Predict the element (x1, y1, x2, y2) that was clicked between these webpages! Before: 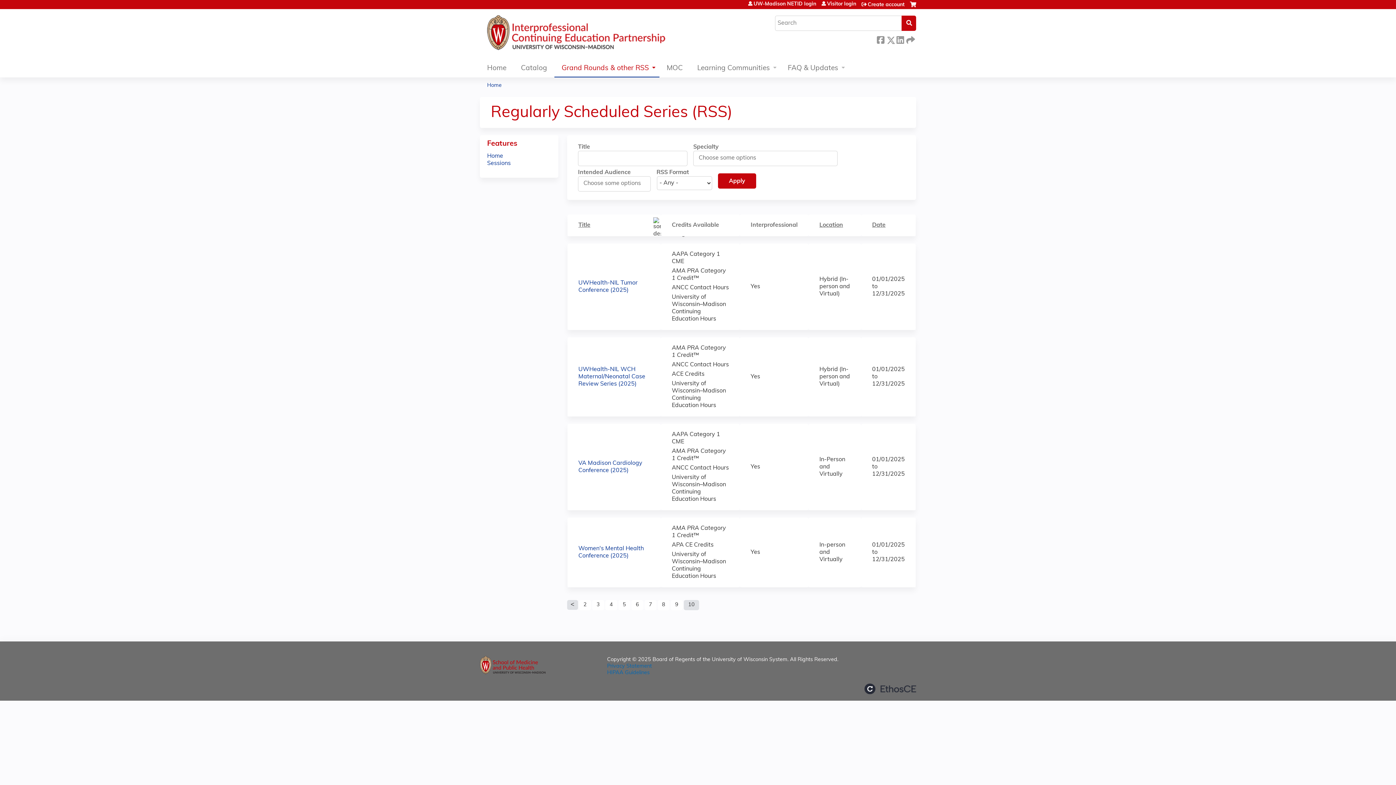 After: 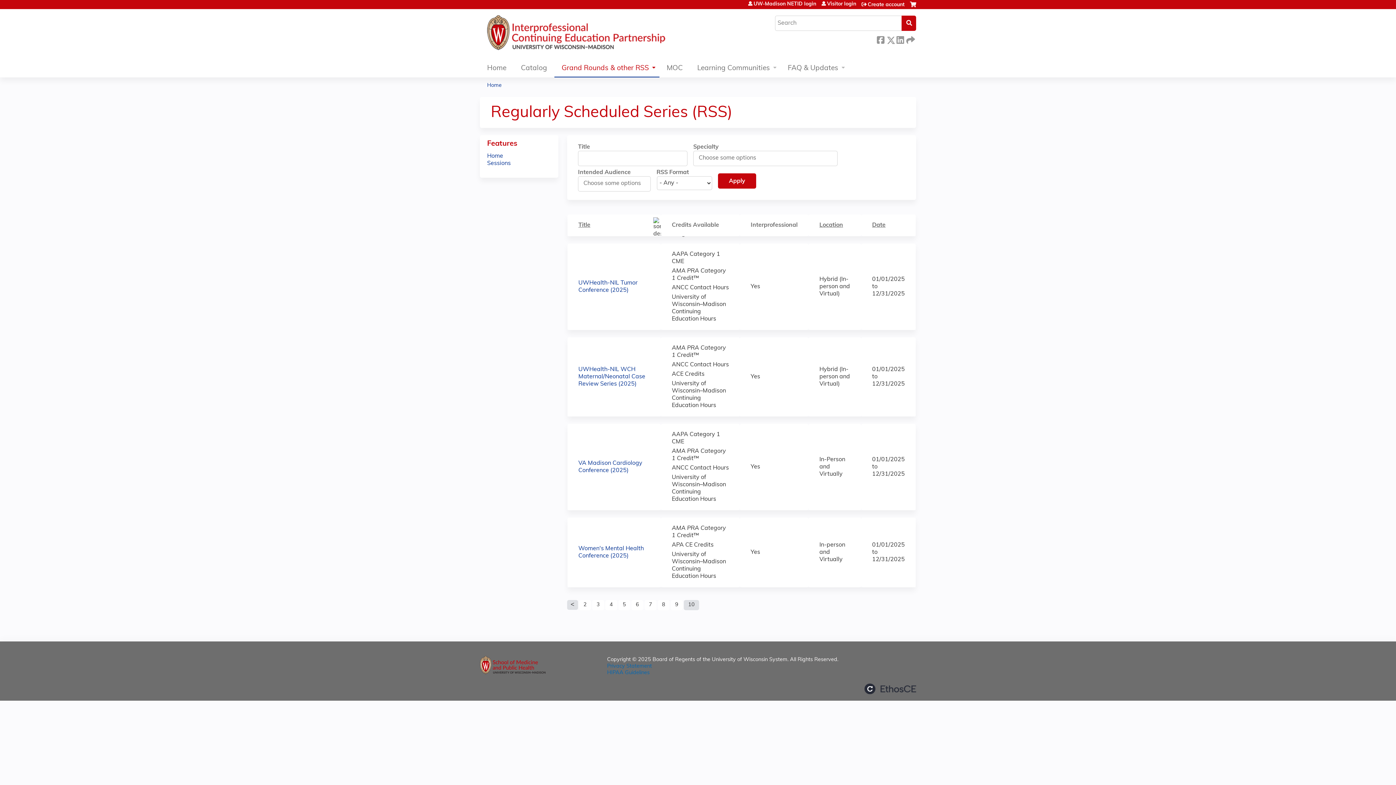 Action: label: Privacy Statement bbox: (607, 664, 652, 669)